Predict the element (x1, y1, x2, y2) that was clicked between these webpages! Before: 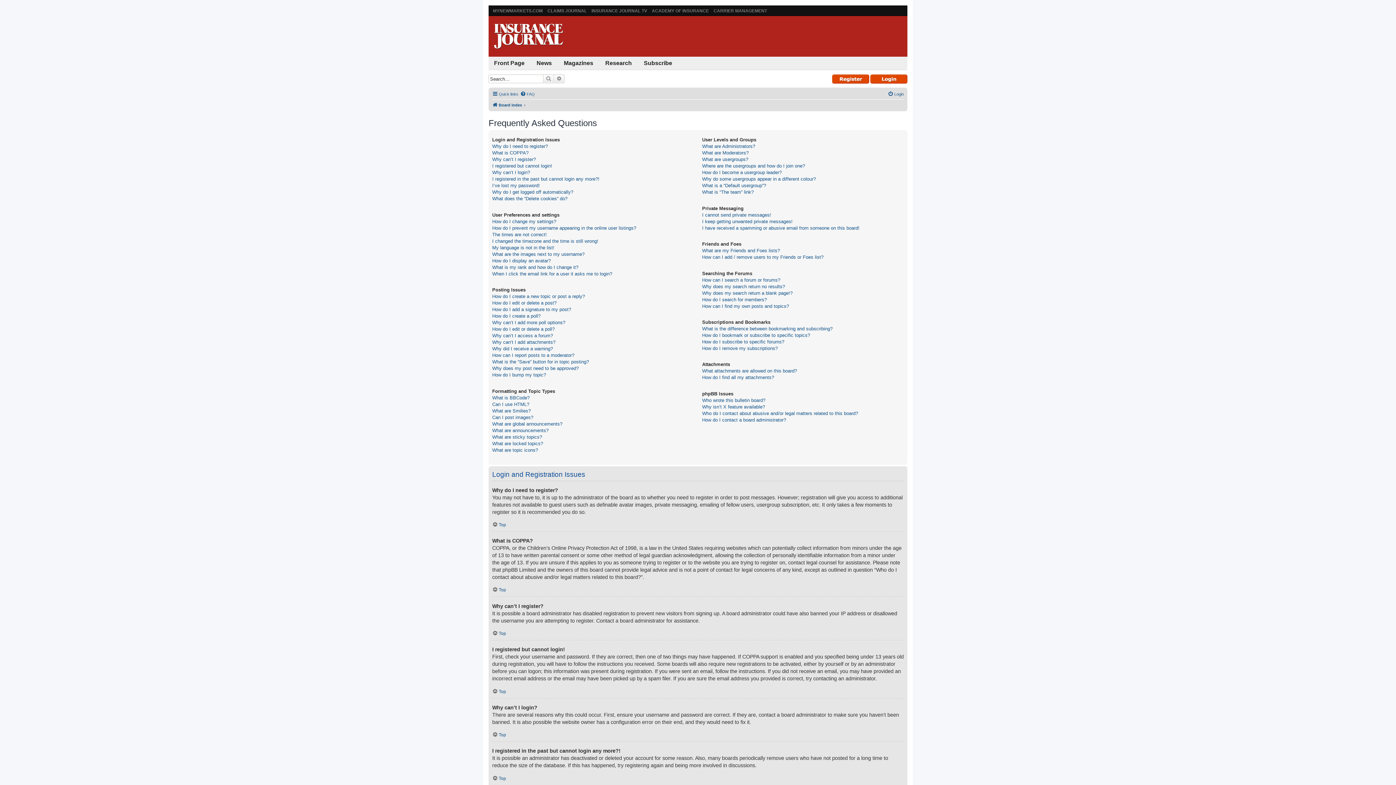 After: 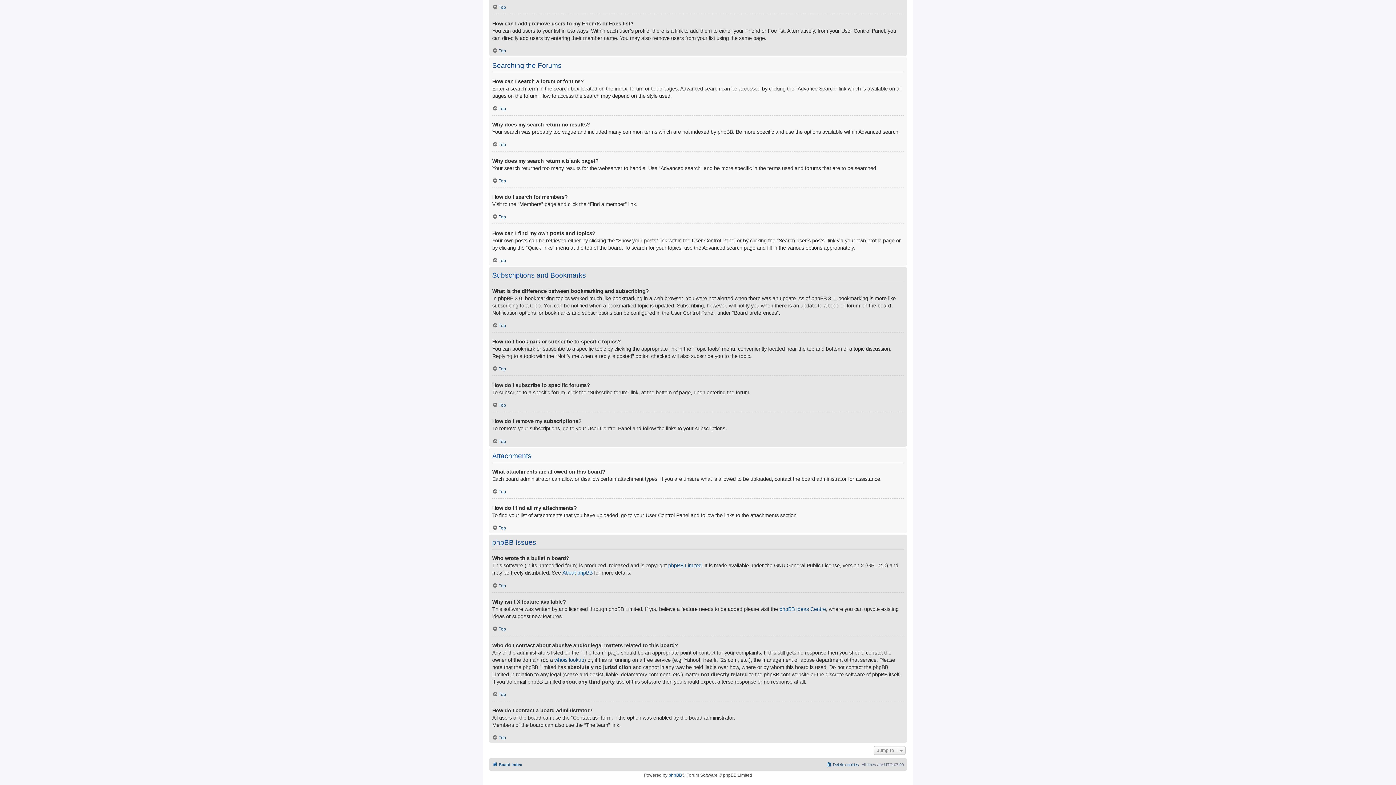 Action: label: Who do I contact about abusive and/or legal matters related to this board? bbox: (702, 410, 858, 417)